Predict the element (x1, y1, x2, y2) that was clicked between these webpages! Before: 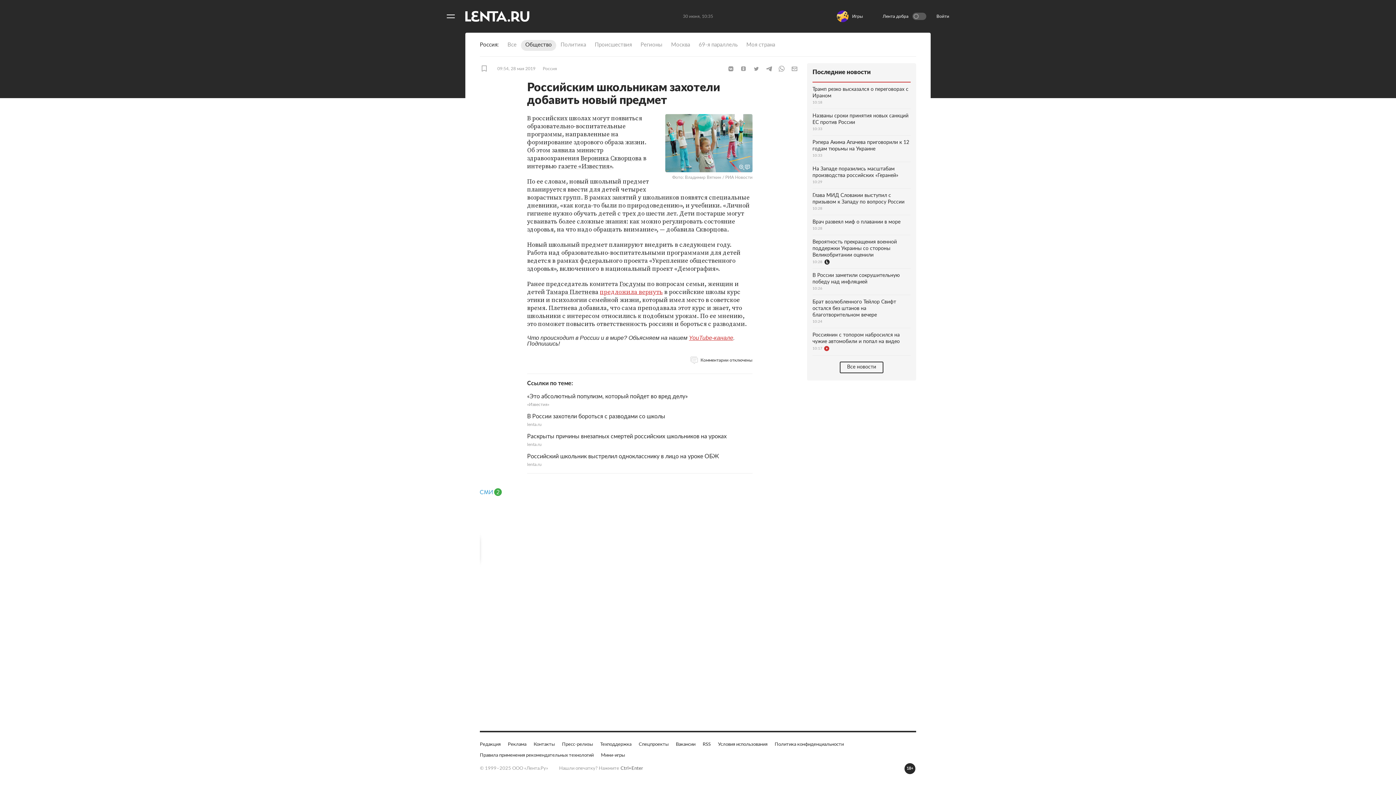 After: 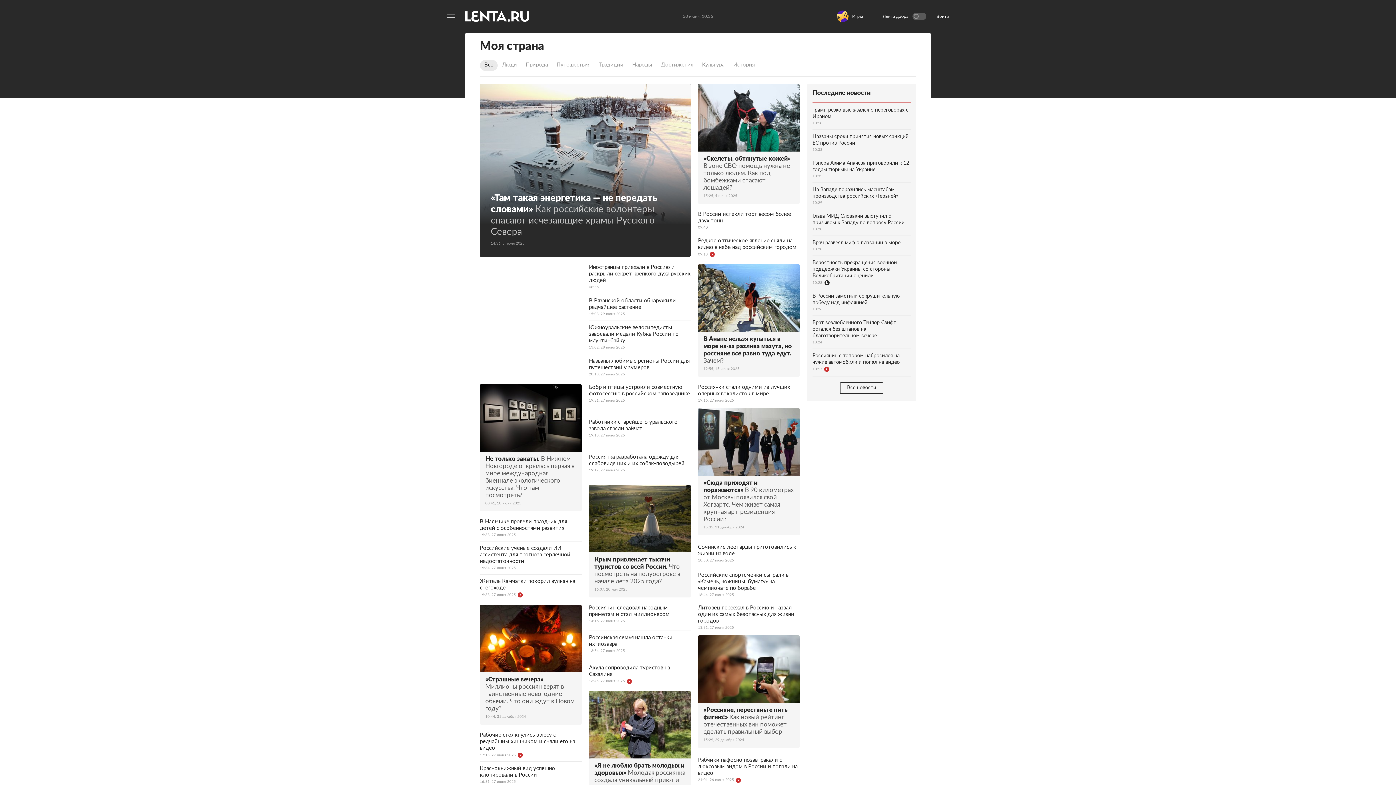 Action: bbox: (742, 40, 779, 50) label: Моя страна